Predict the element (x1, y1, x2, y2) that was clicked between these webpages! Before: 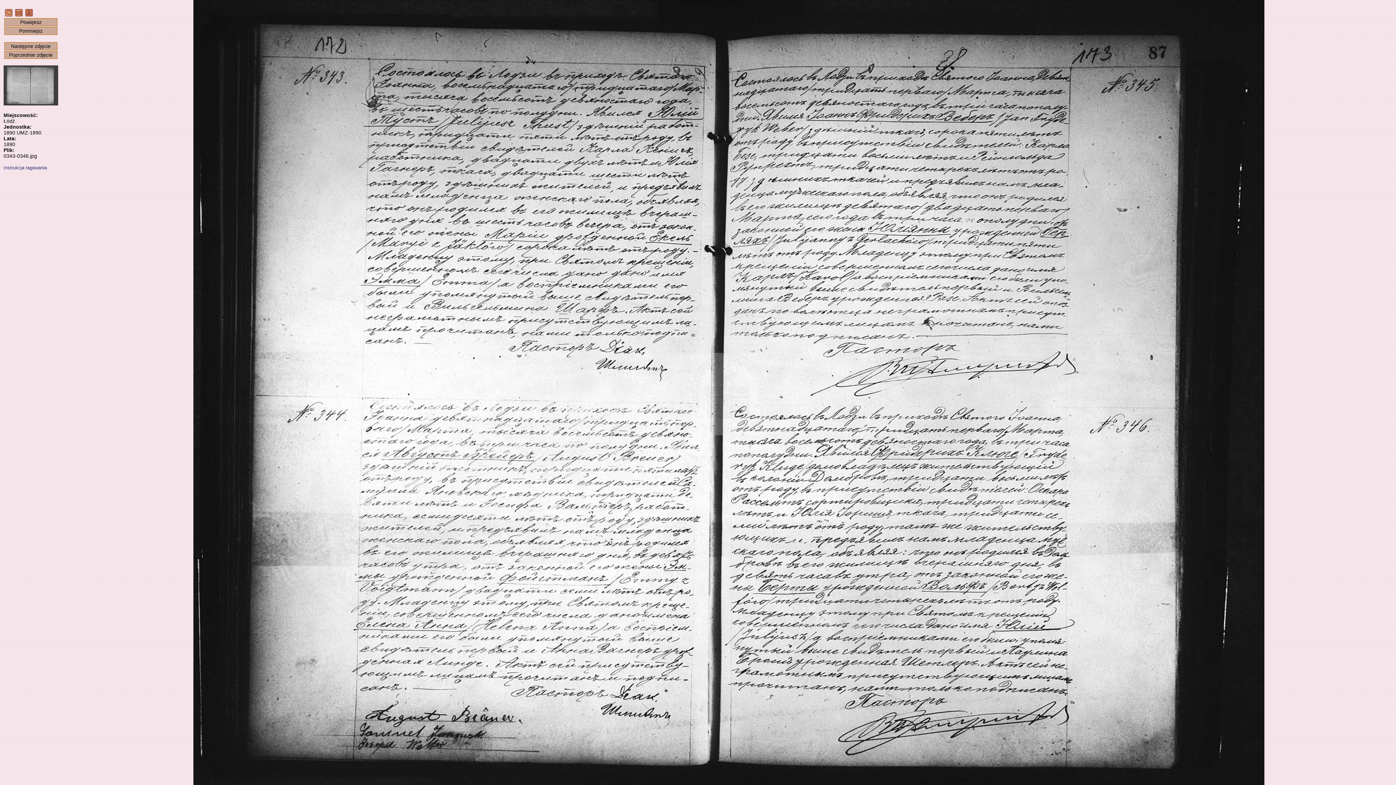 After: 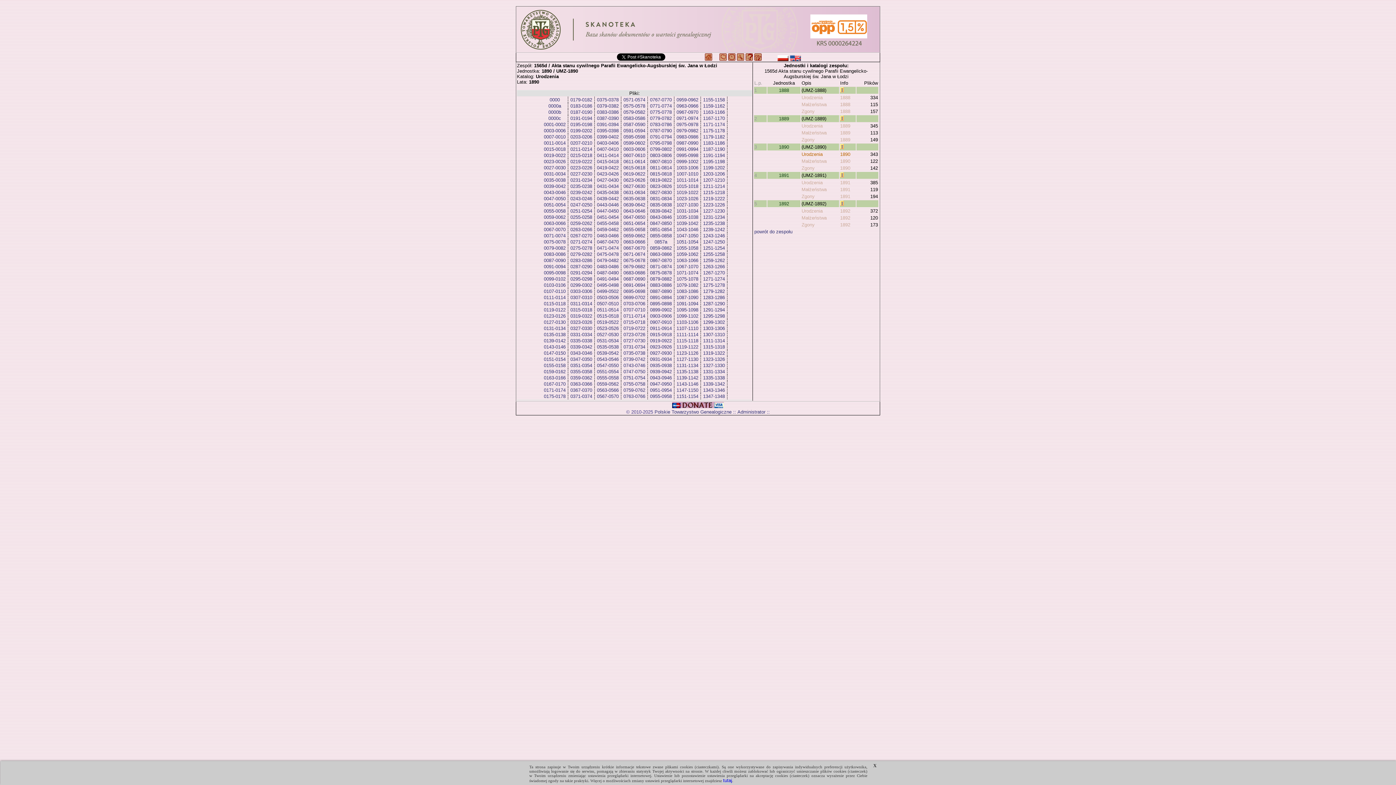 Action: bbox: (15, 12, 22, 17)